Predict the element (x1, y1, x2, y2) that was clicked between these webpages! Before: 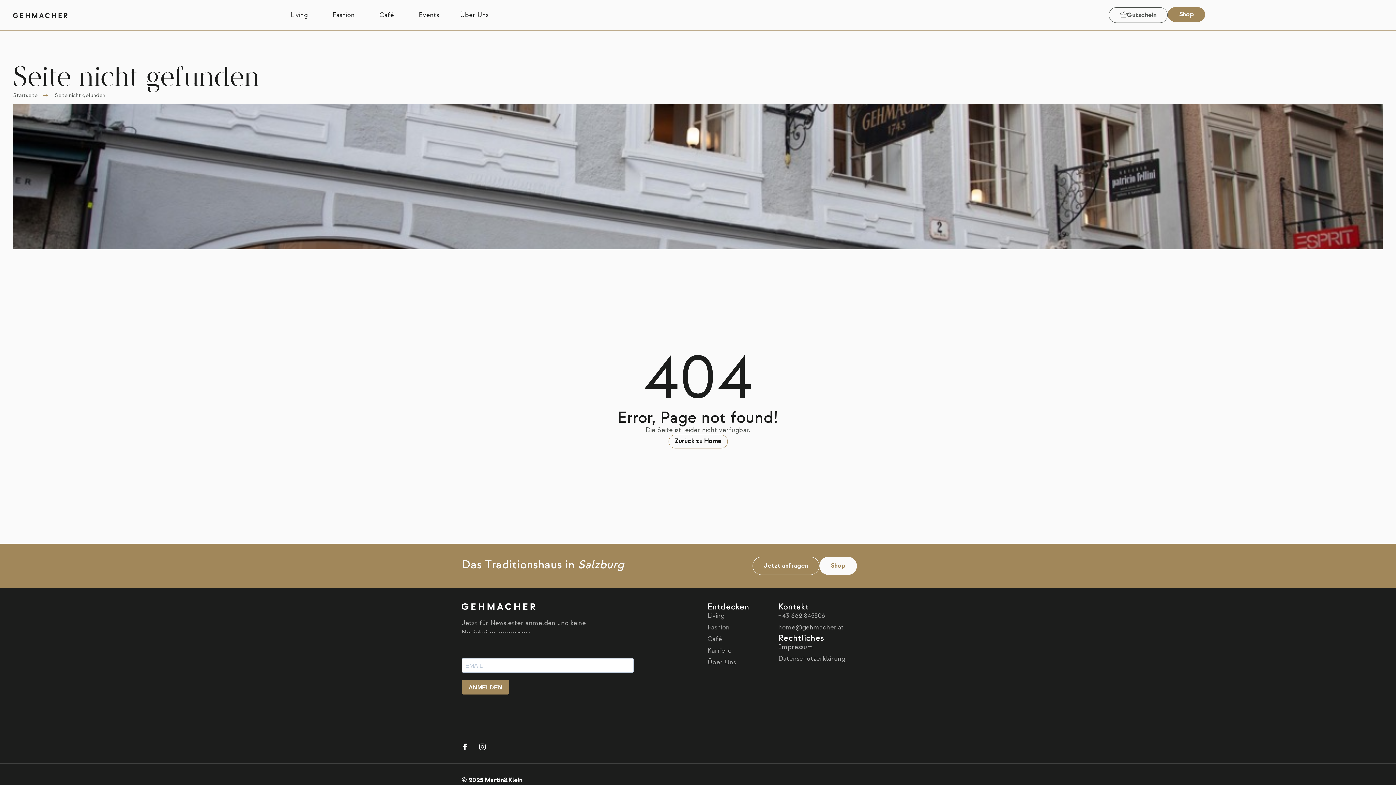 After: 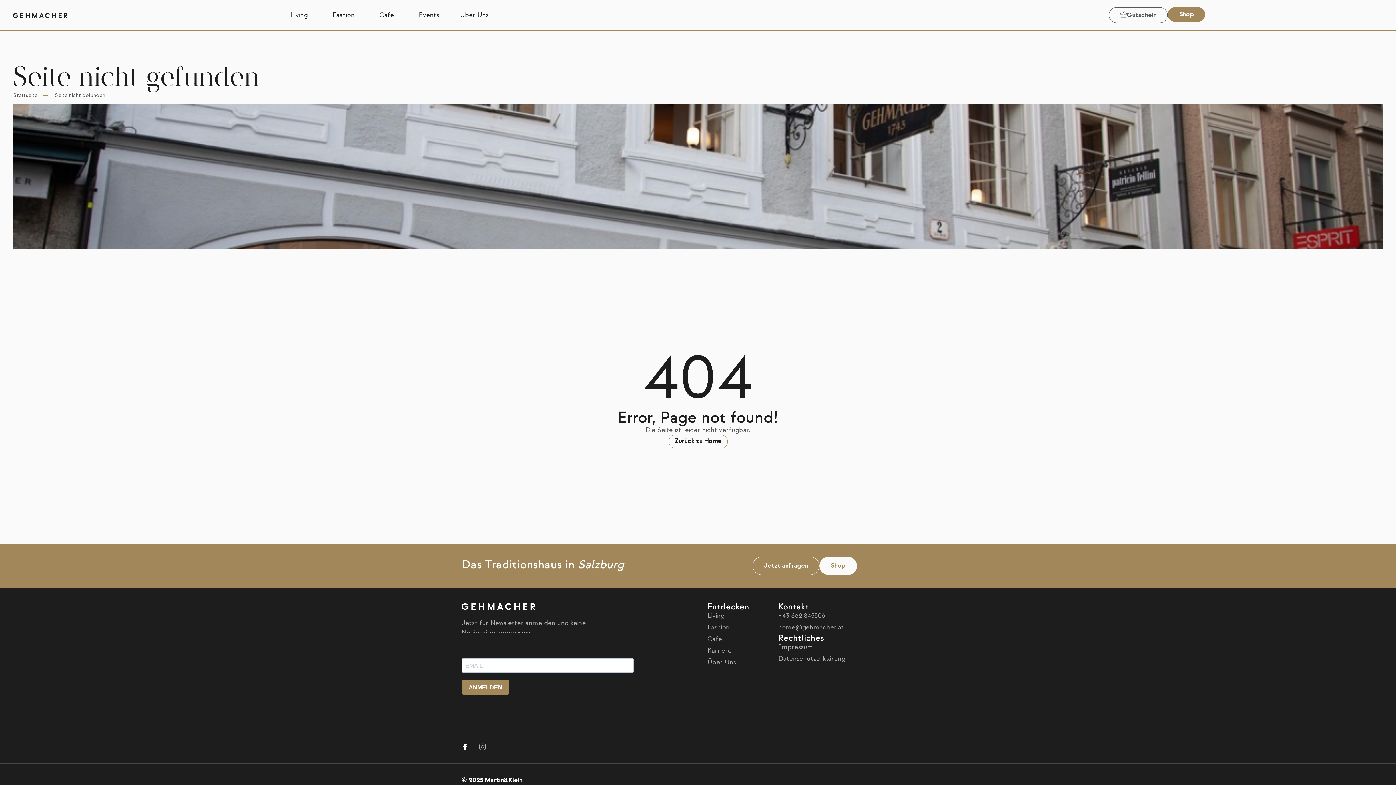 Action: bbox: (479, 744, 485, 750) label: Icon-instagram-1